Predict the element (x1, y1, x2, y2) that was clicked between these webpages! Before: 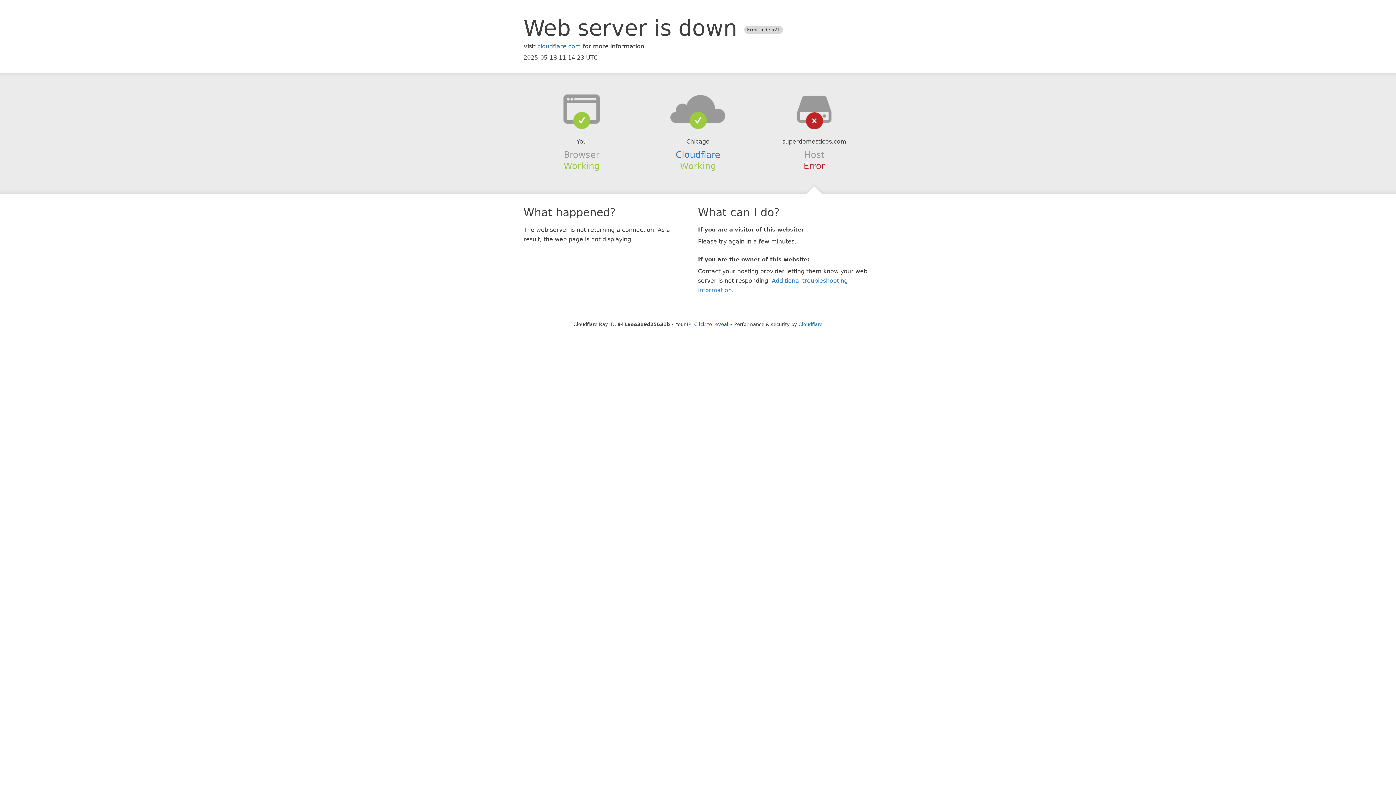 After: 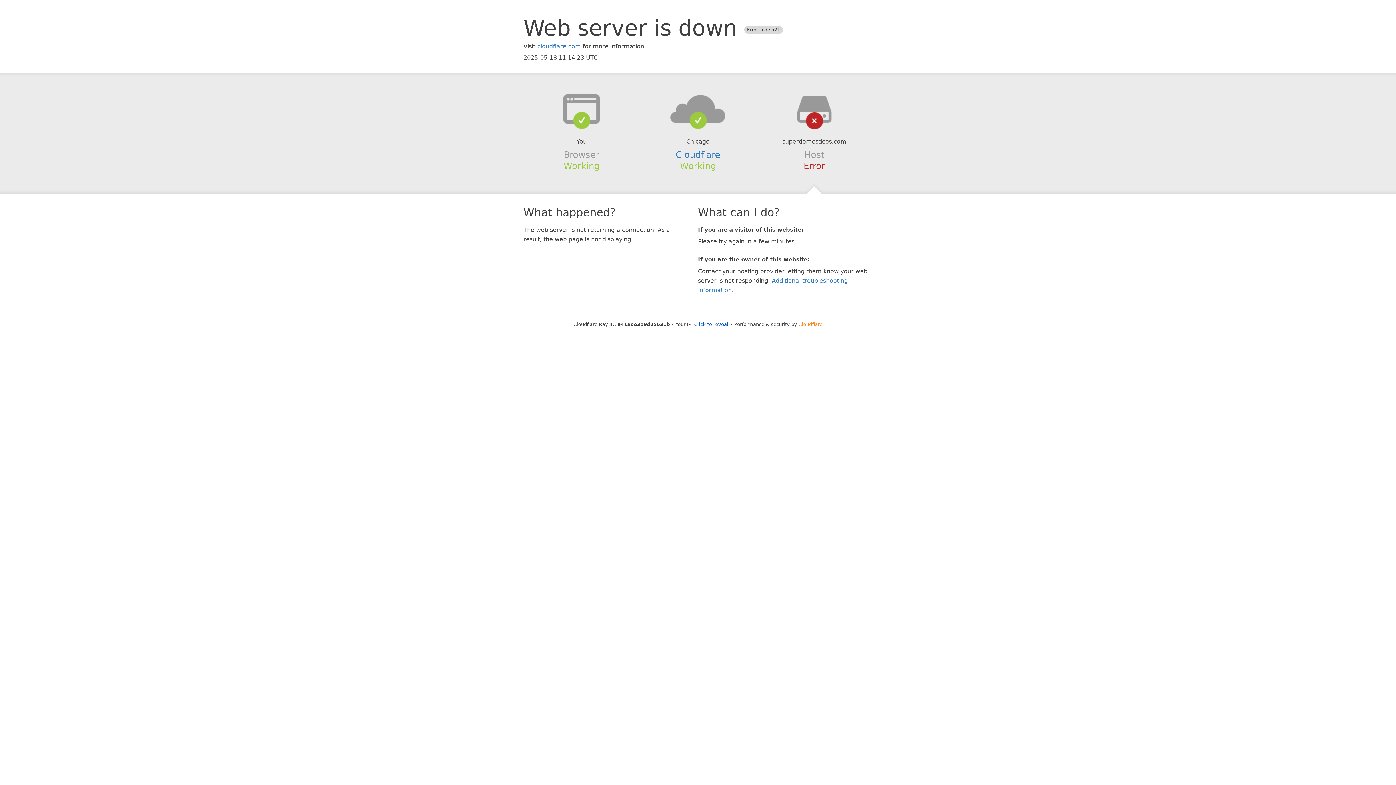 Action: label: Cloudflare bbox: (798, 321, 822, 327)